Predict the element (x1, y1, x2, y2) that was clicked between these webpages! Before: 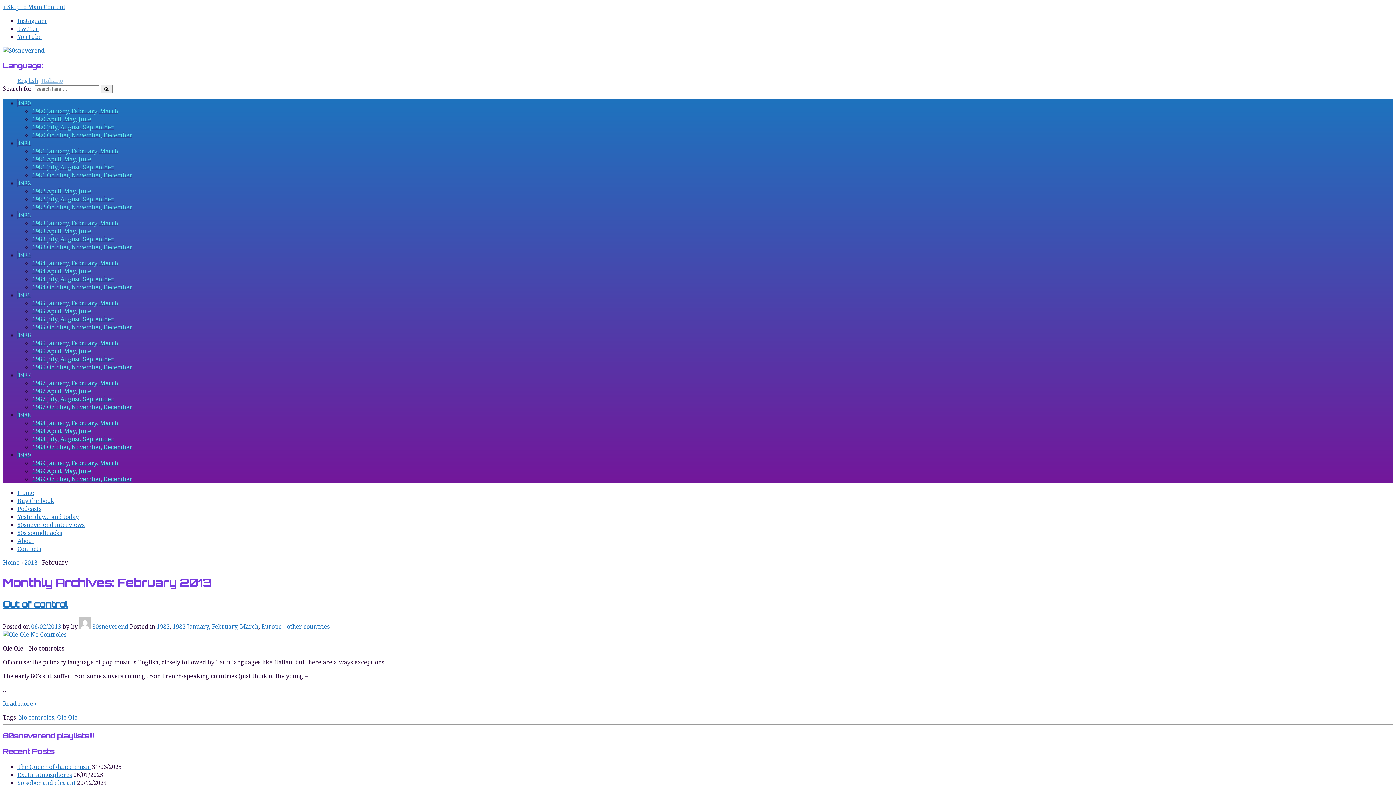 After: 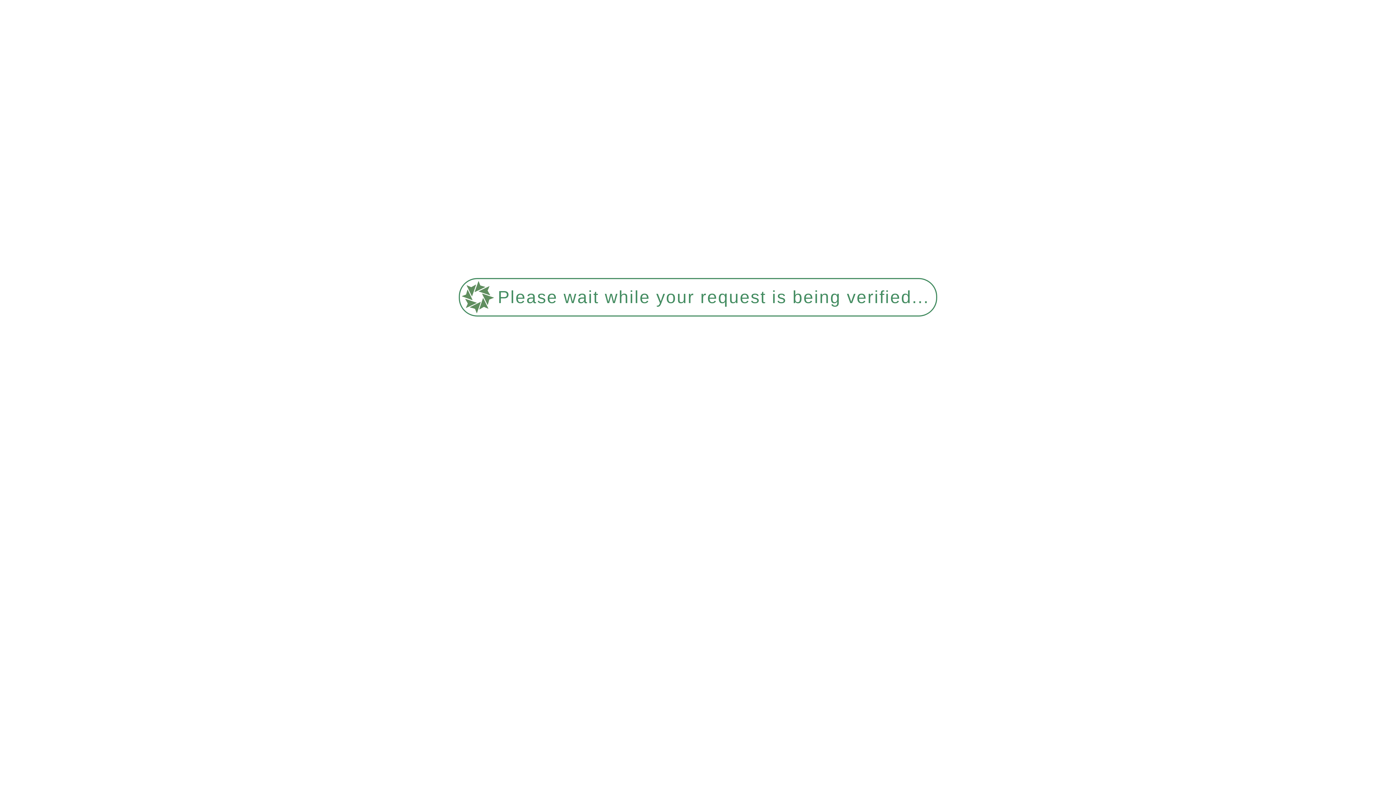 Action: bbox: (31, 622, 61, 630) label: 06/02/2013